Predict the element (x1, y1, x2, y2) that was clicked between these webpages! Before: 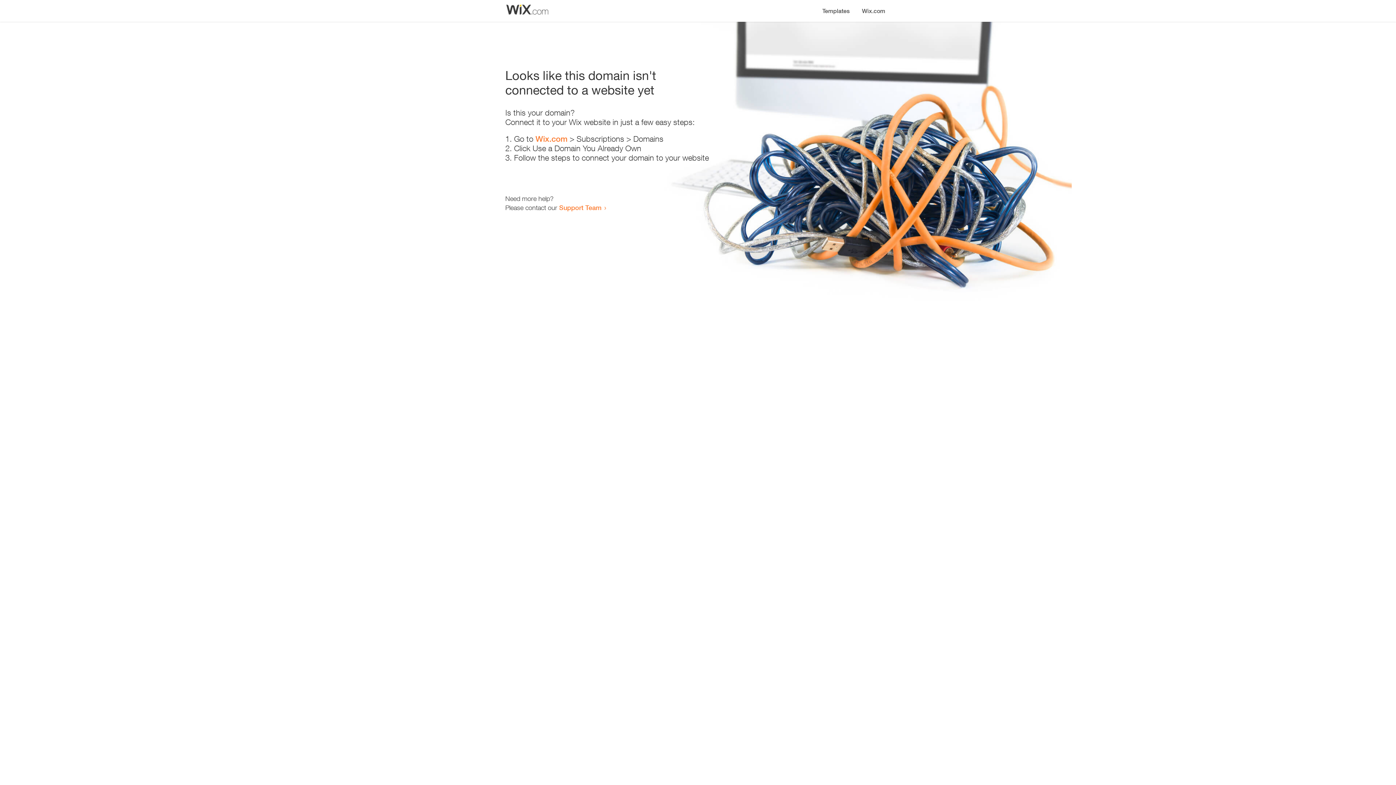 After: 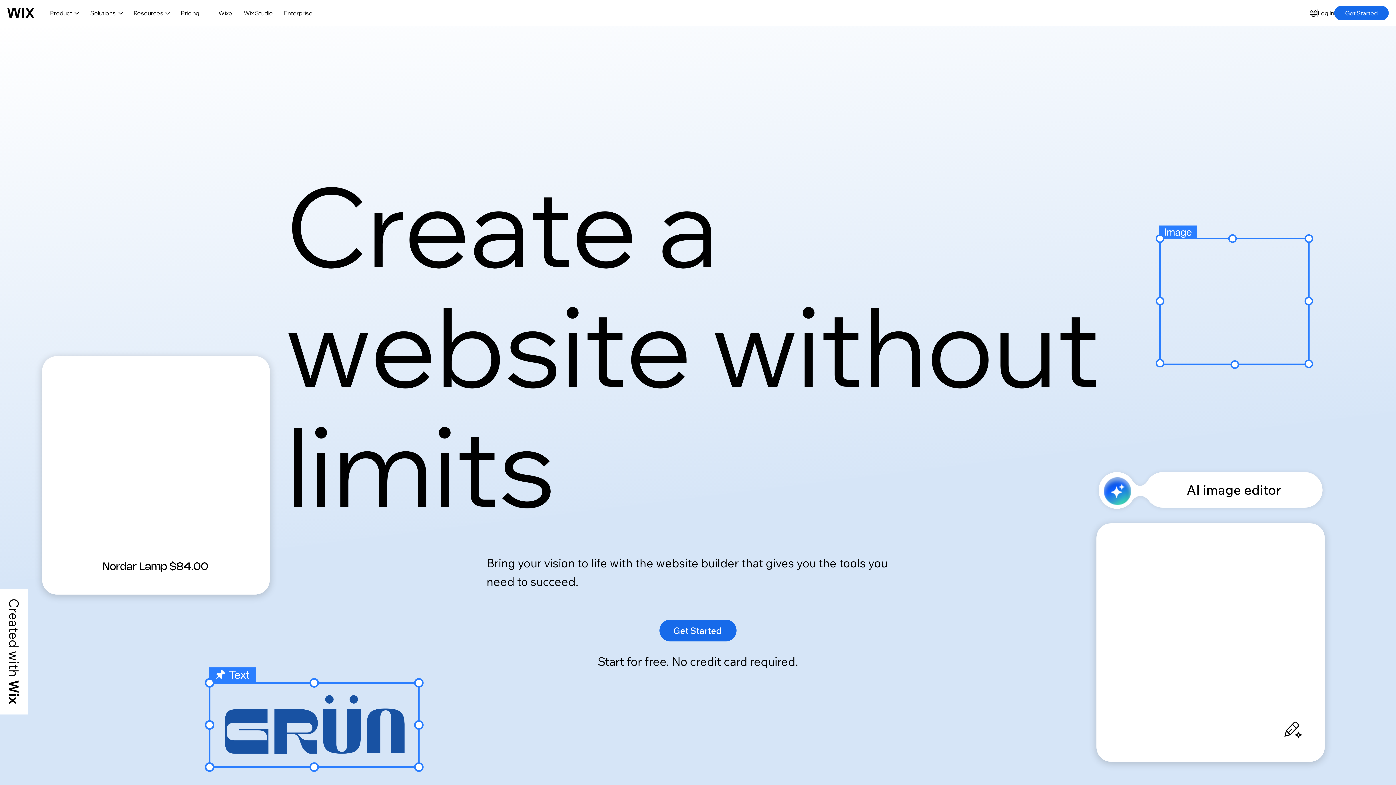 Action: bbox: (535, 134, 567, 143) label: Wix.com